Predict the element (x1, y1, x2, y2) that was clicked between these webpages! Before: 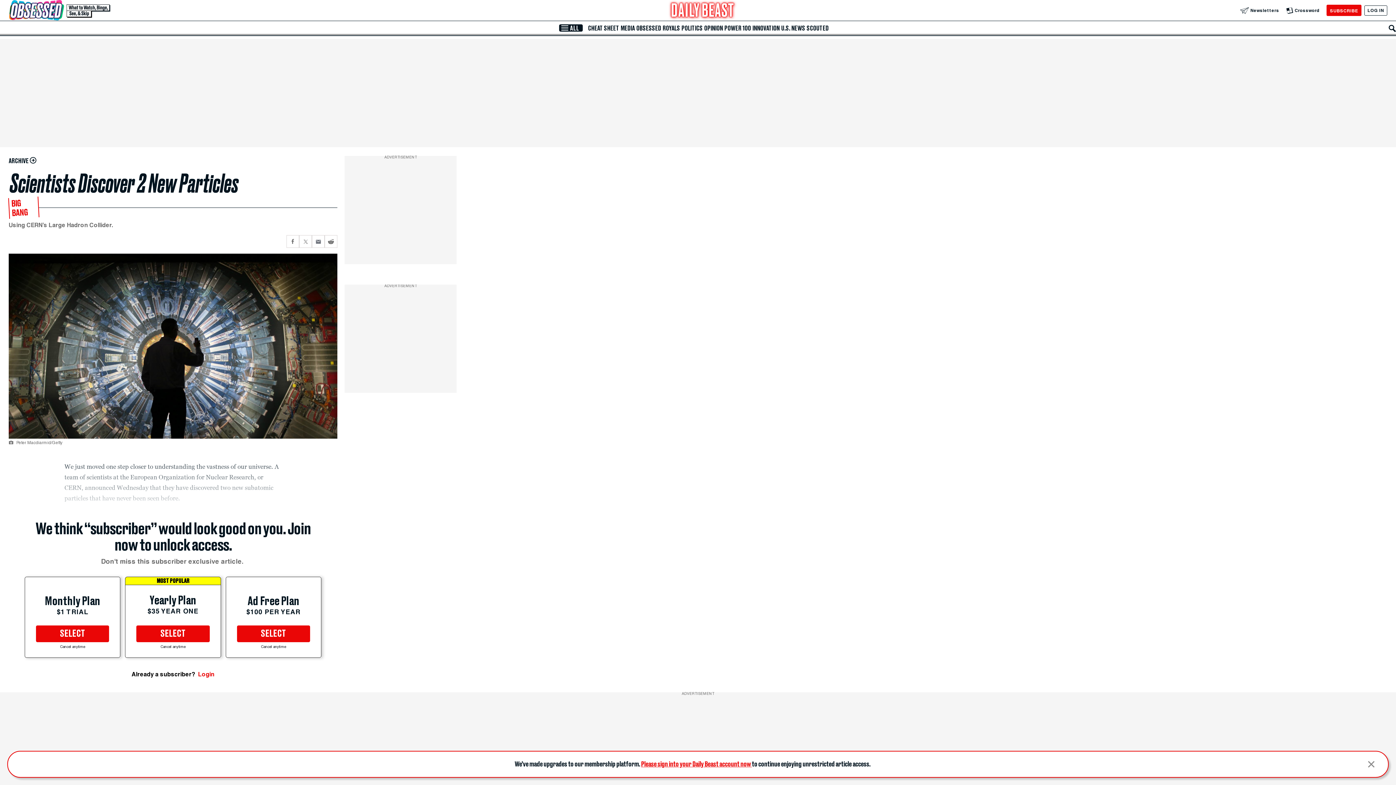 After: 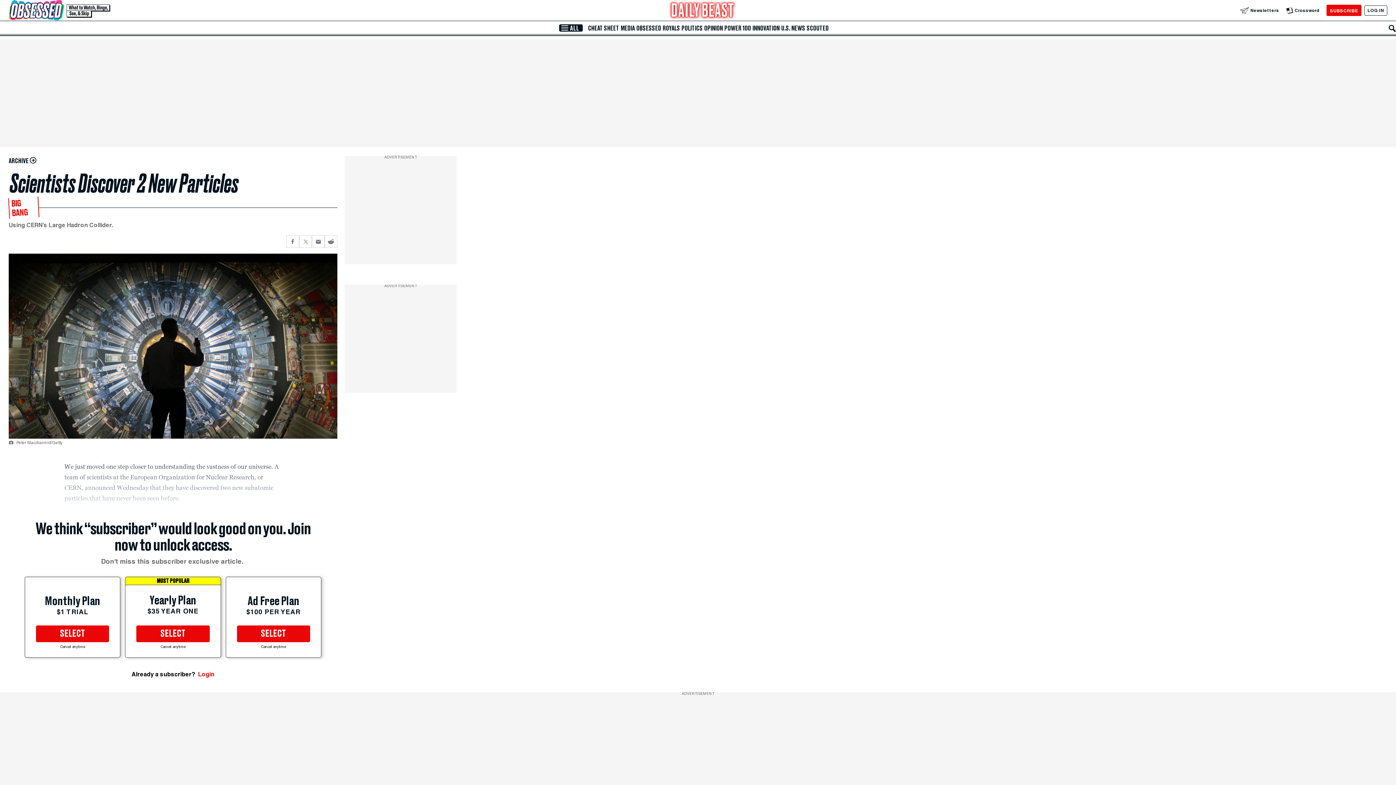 Action: bbox: (1359, 752, 1384, 777)